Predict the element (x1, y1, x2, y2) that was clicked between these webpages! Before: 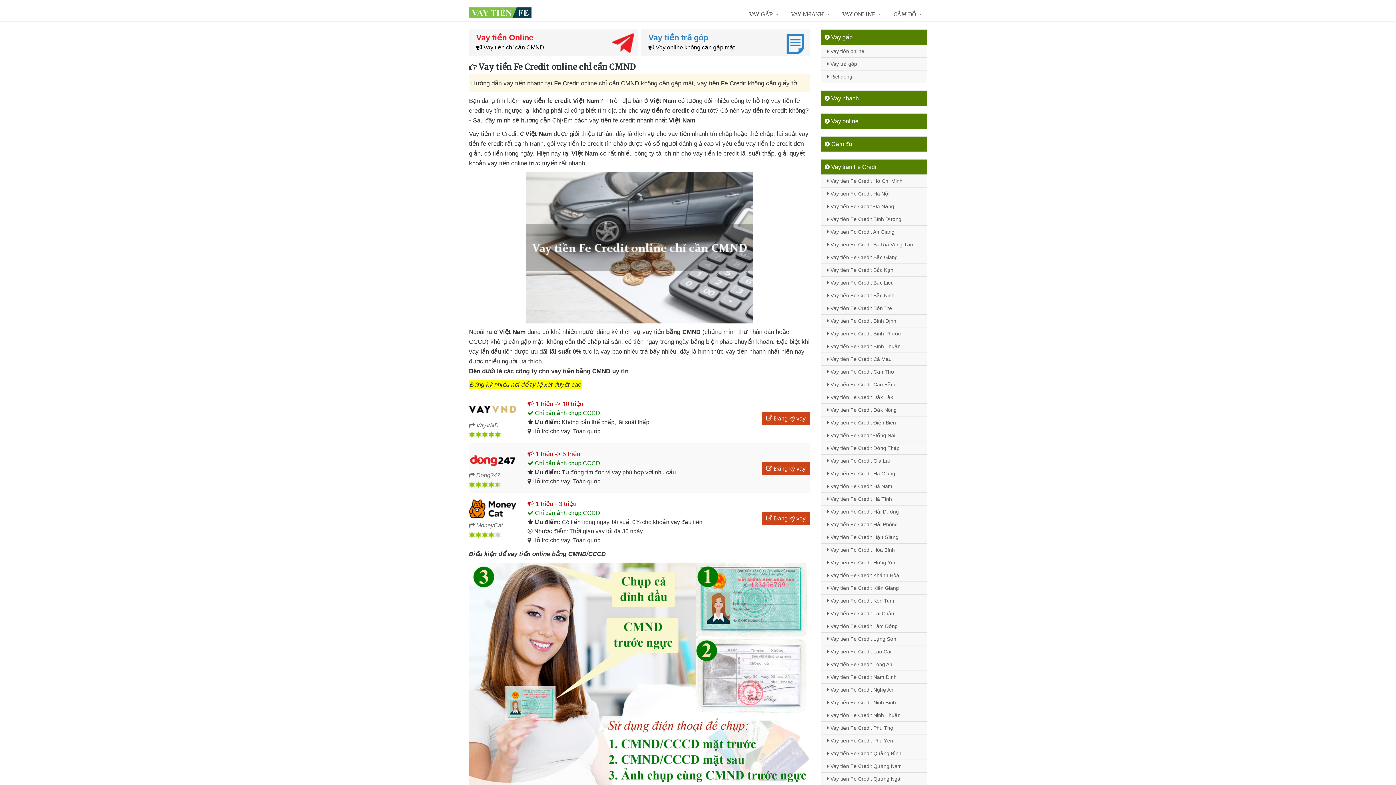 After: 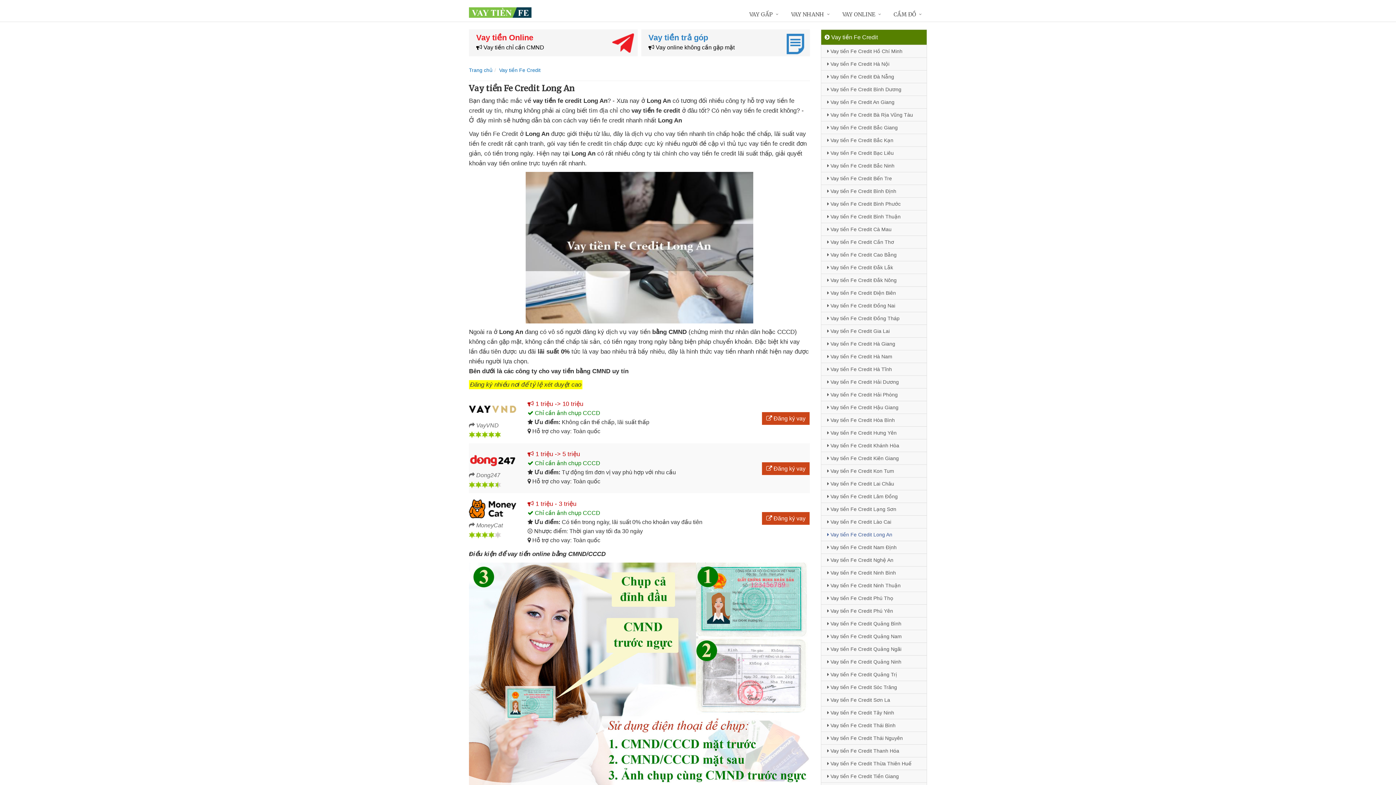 Action: label:  Vay tiền Fe Credit Long An bbox: (821, 658, 926, 670)